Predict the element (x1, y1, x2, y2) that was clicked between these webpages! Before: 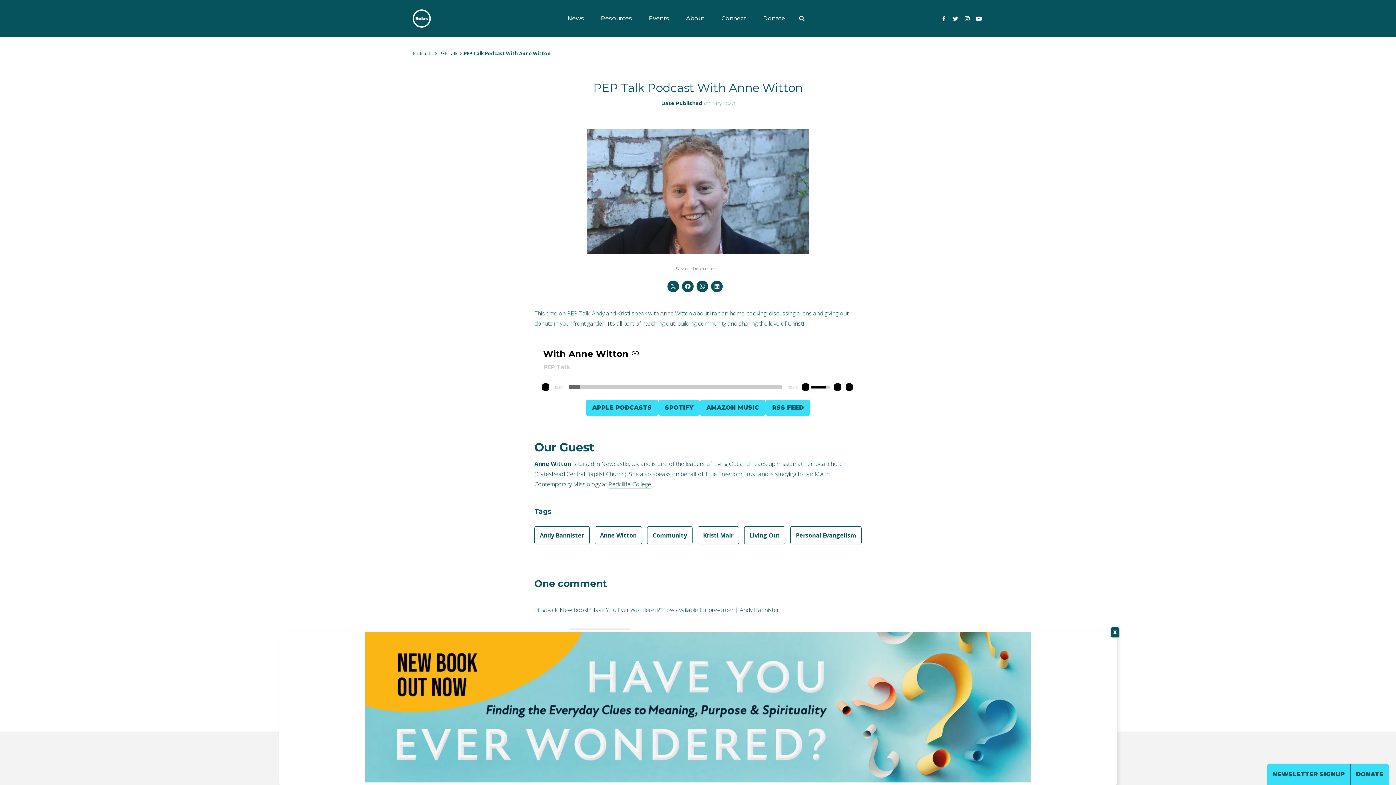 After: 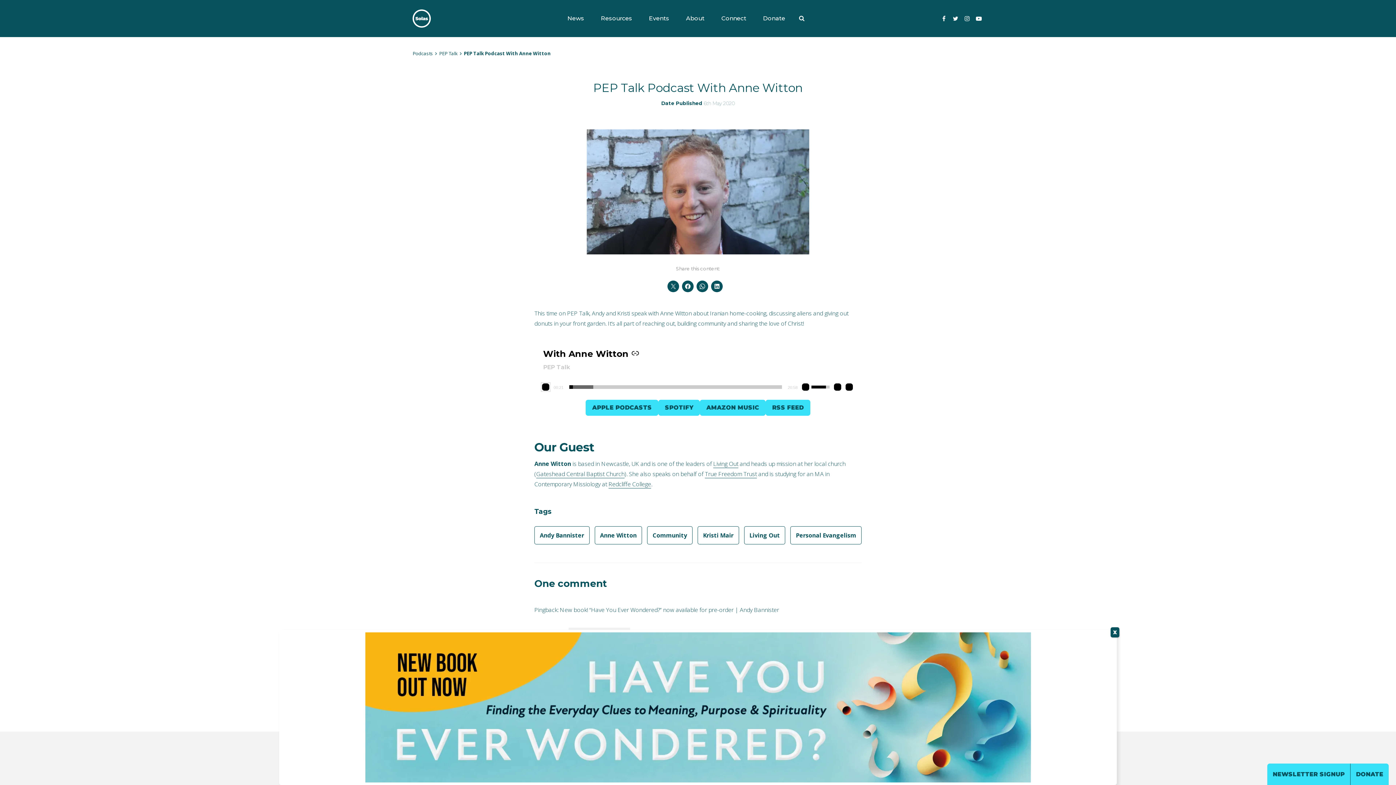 Action: bbox: (542, 383, 549, 390) label: Play